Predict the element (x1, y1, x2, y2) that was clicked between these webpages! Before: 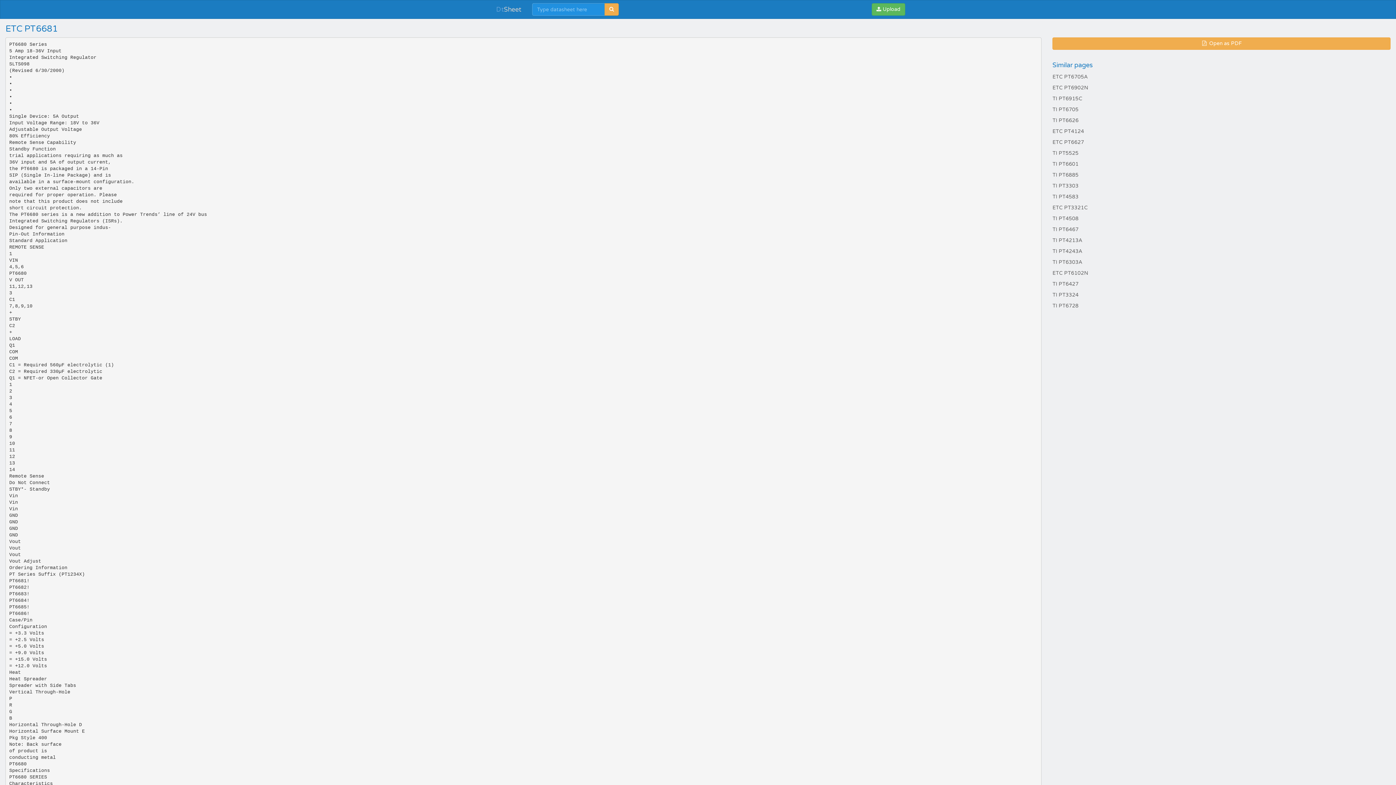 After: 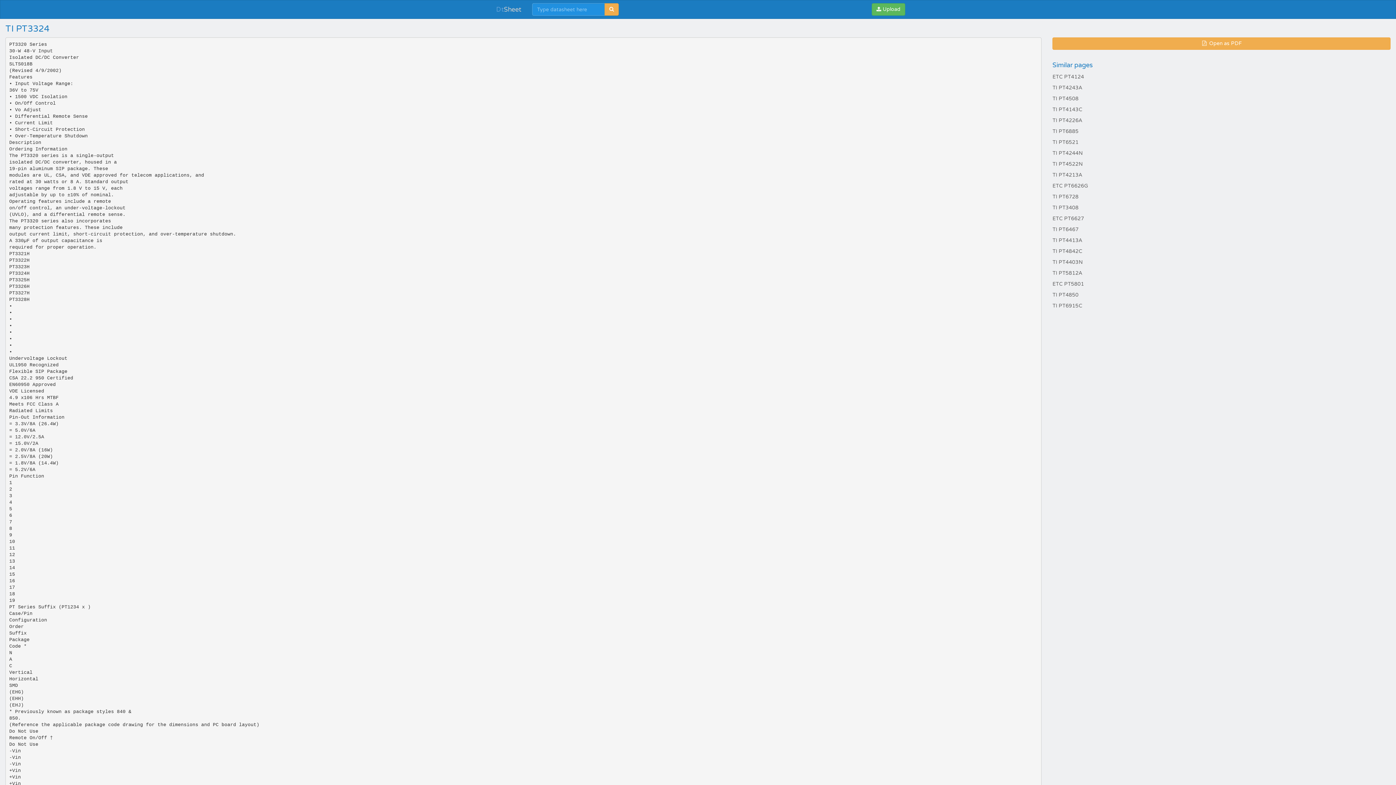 Action: label: TI PT3324 bbox: (1052, 292, 1078, 298)